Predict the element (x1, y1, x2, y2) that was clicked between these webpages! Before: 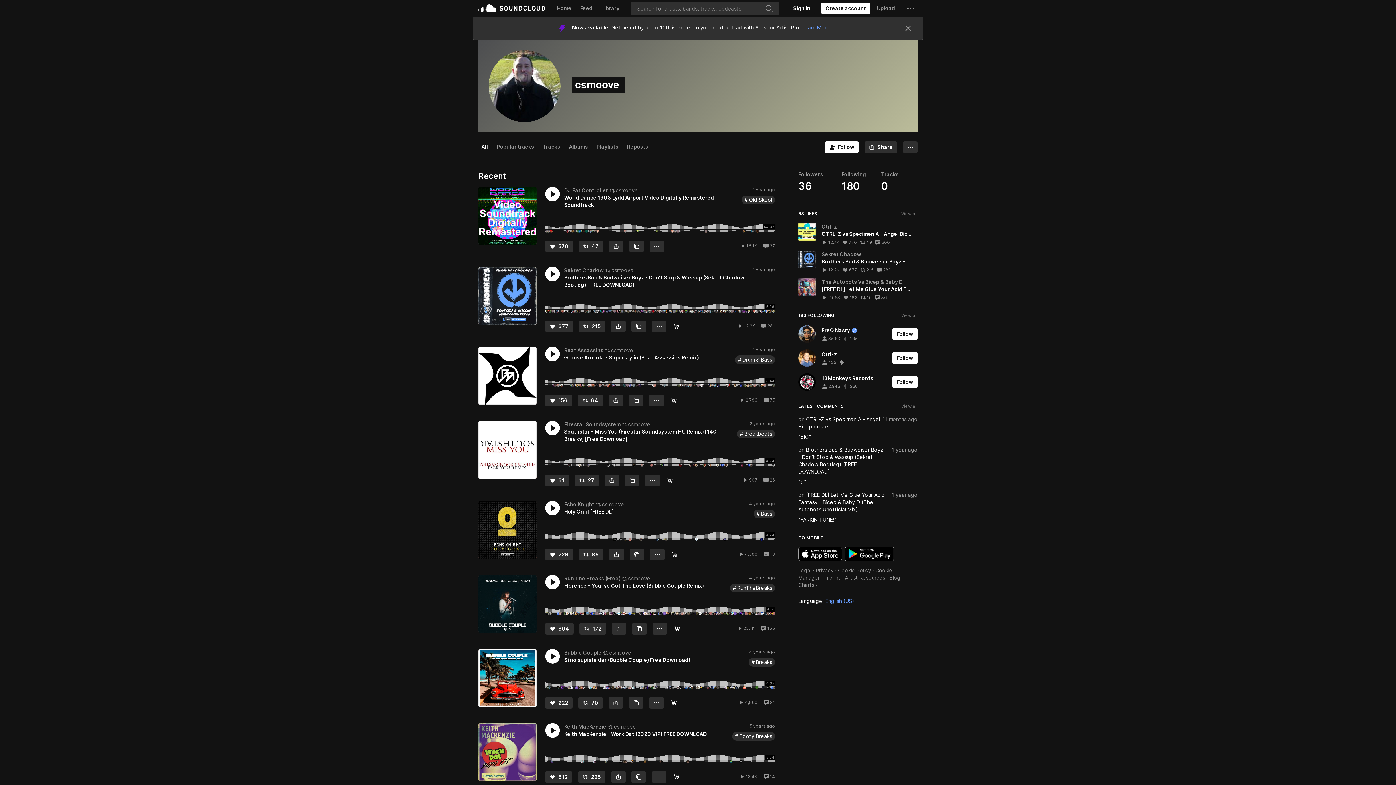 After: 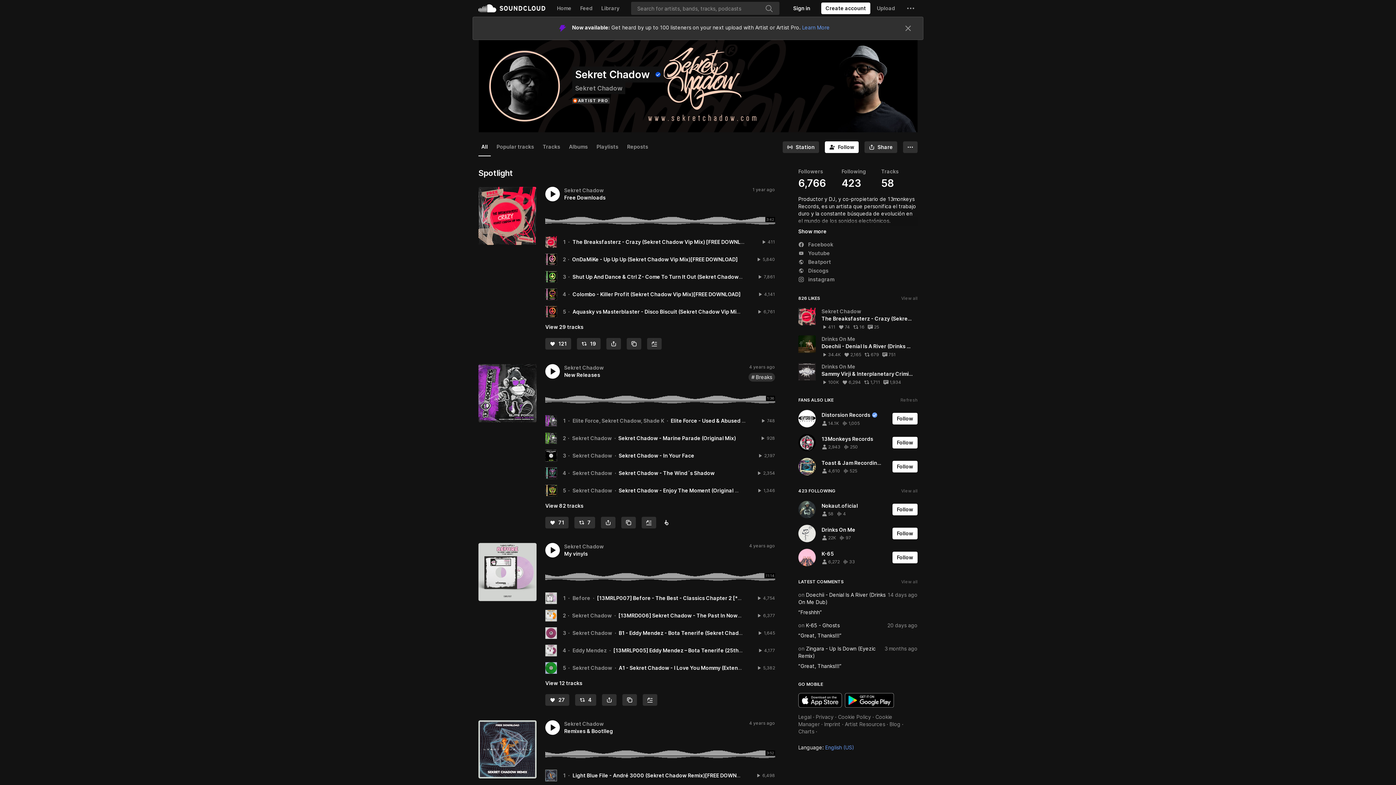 Action: label: Sekret Chadow bbox: (821, 251, 861, 257)